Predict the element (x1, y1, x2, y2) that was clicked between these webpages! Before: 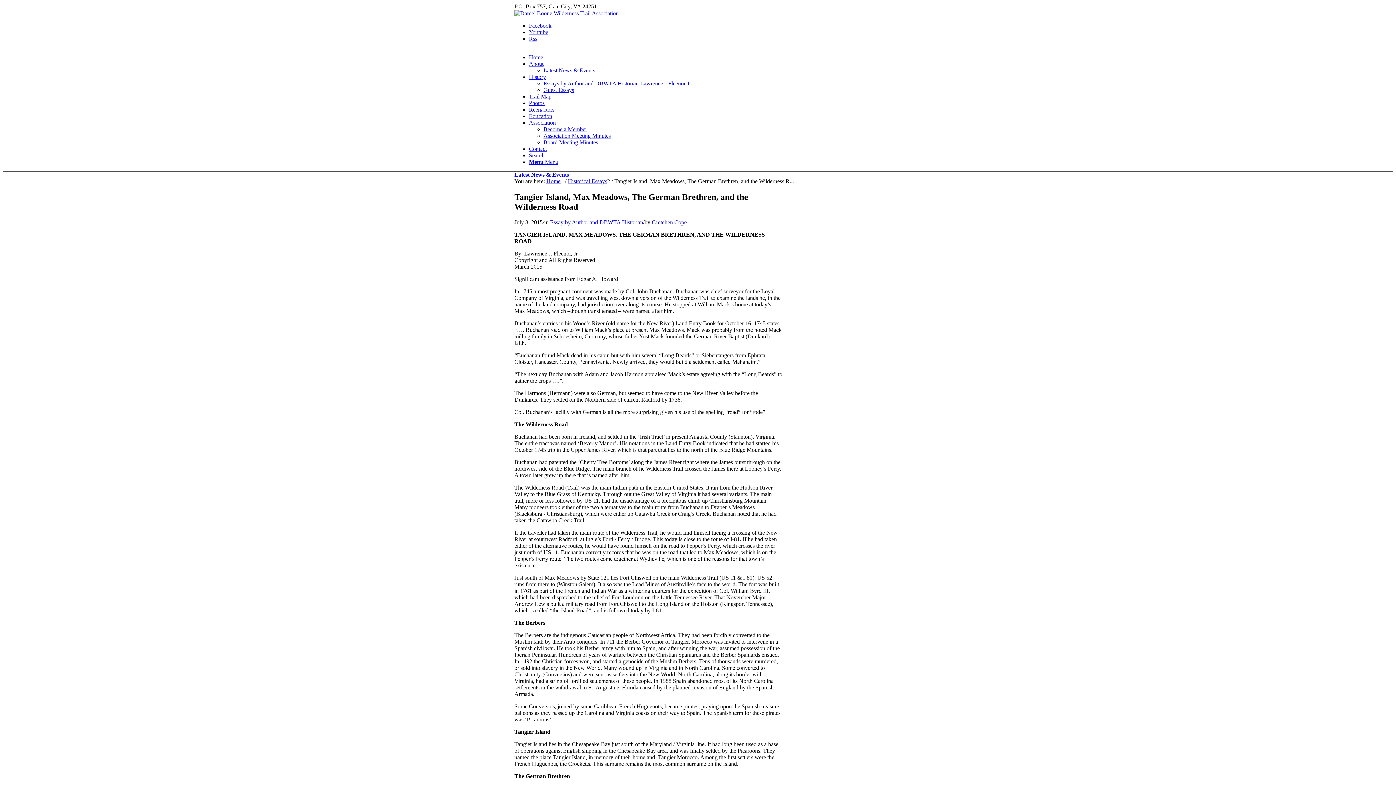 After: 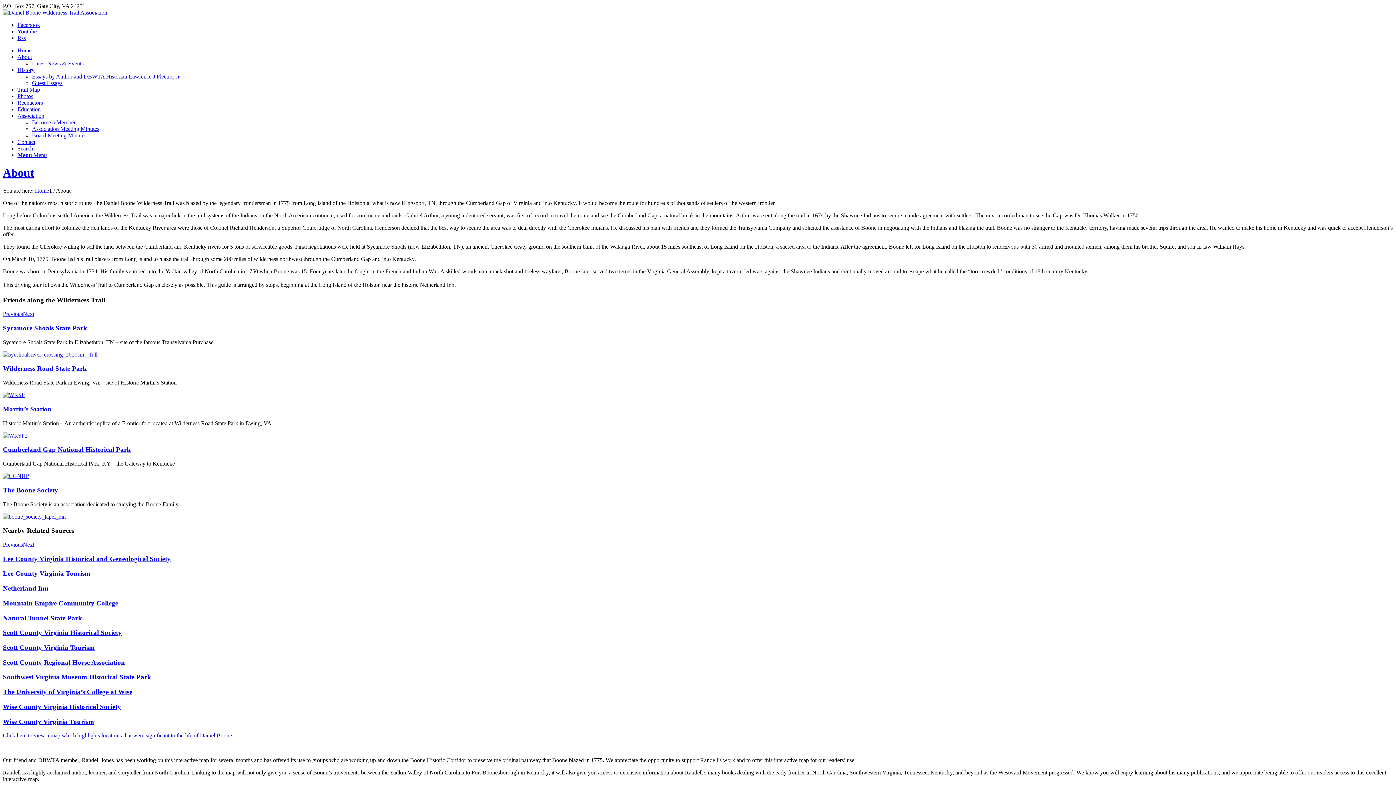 Action: label: About bbox: (529, 60, 543, 66)